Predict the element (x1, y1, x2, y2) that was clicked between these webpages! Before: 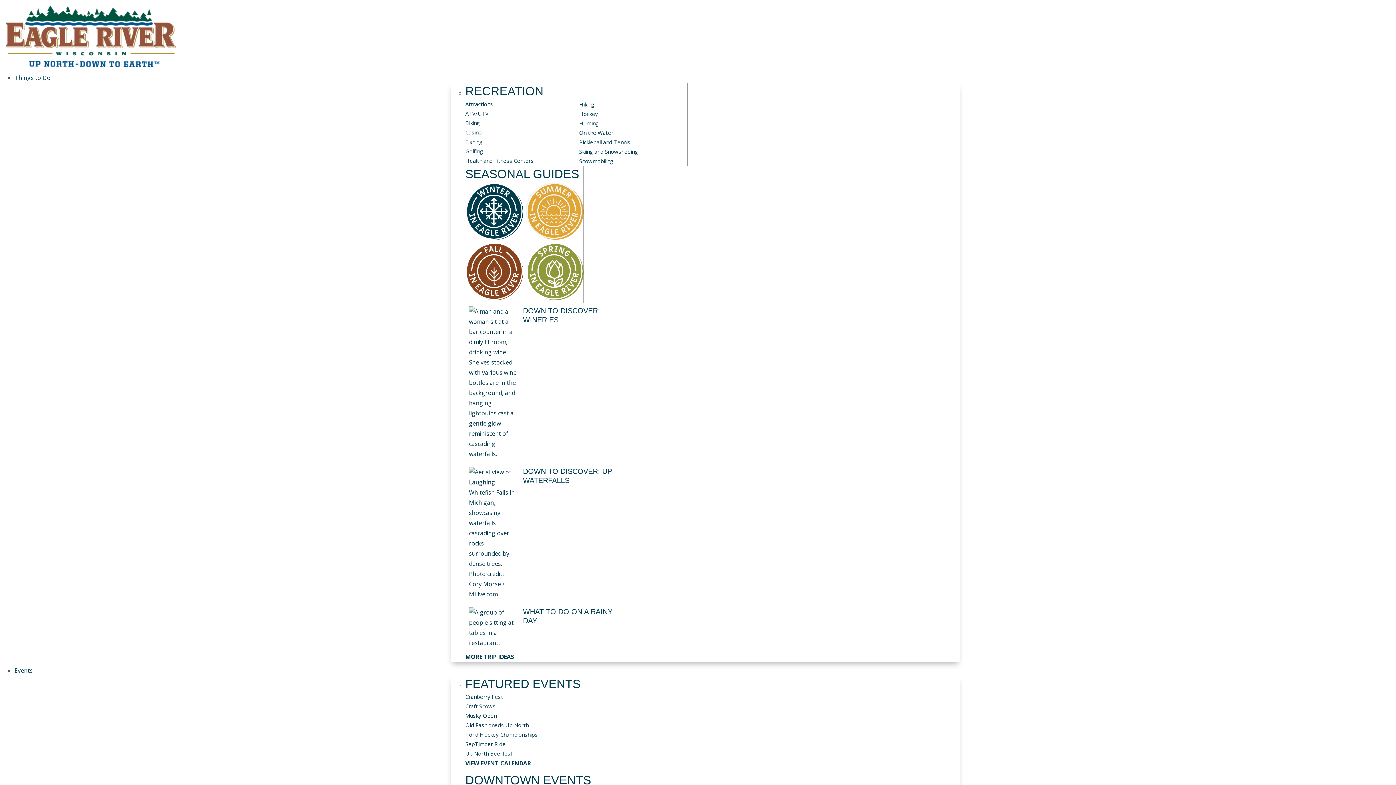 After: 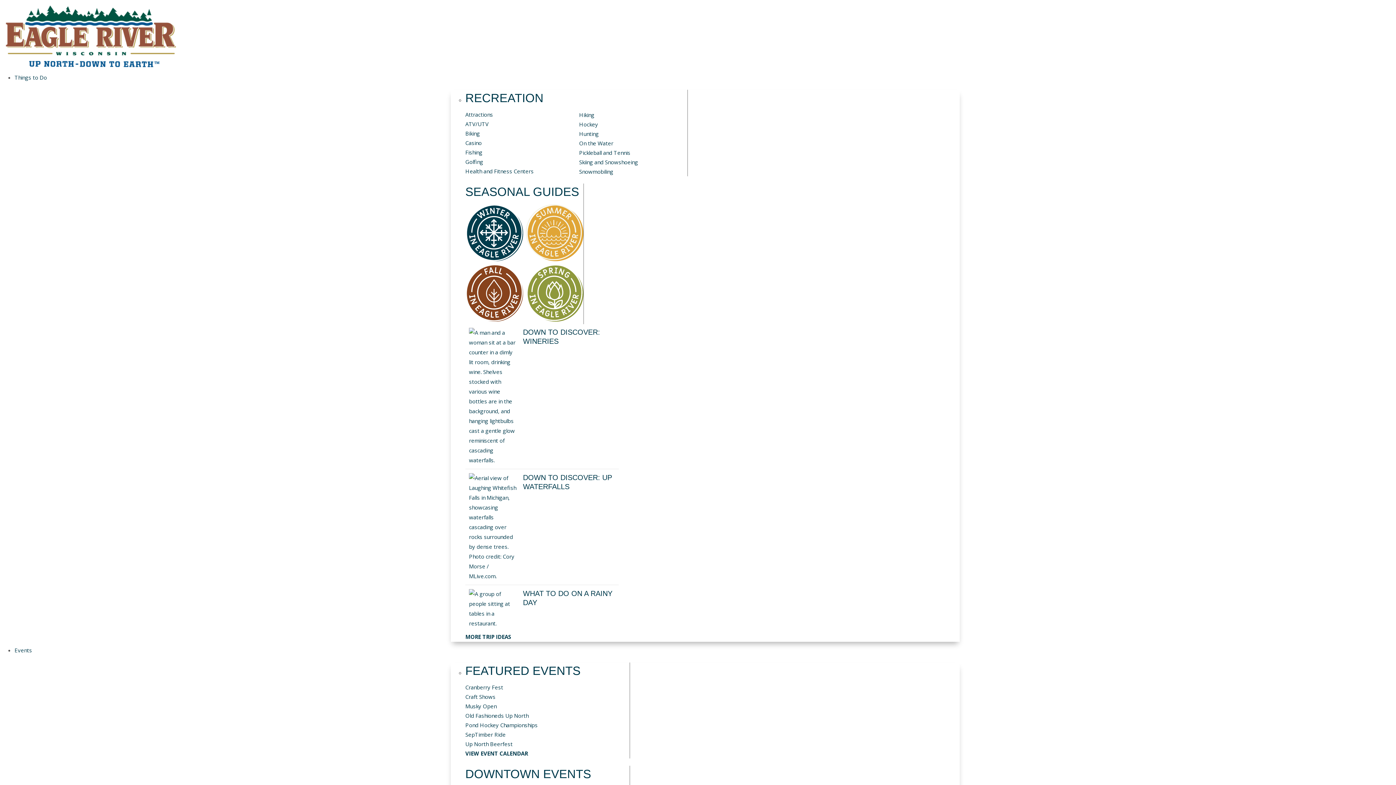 Action: bbox: (579, 147, 687, 156) label: Skiing and Snowshoeing